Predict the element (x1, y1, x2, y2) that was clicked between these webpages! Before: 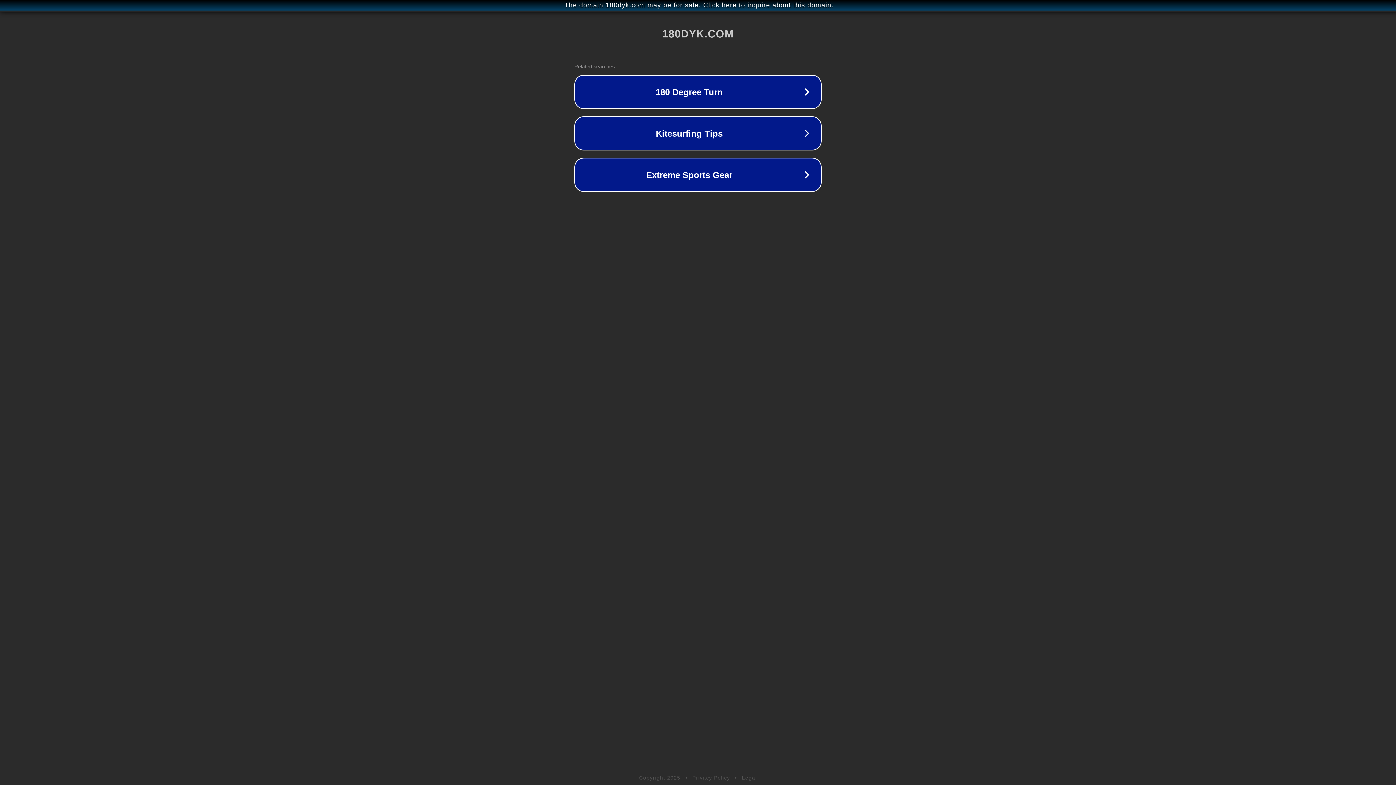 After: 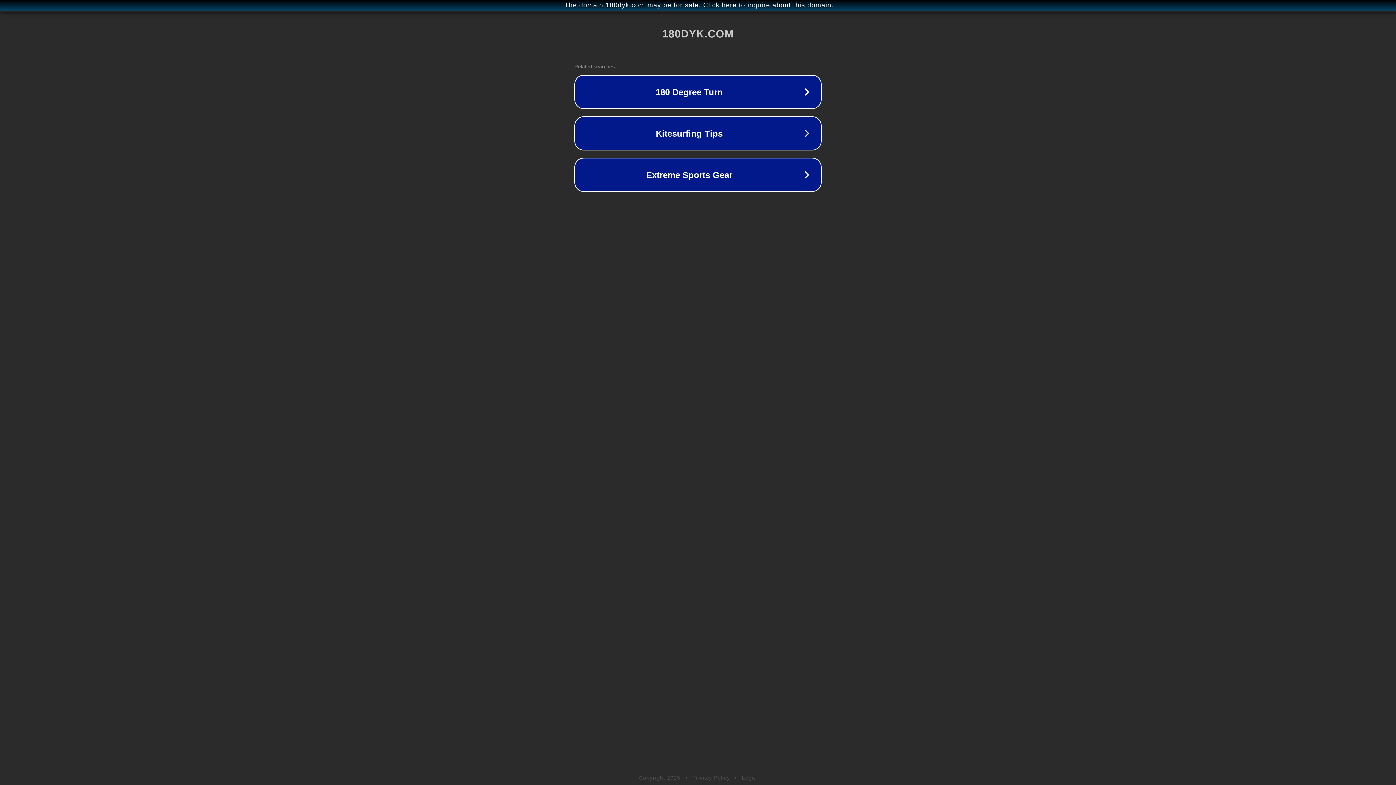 Action: bbox: (742, 775, 757, 781) label: Legal